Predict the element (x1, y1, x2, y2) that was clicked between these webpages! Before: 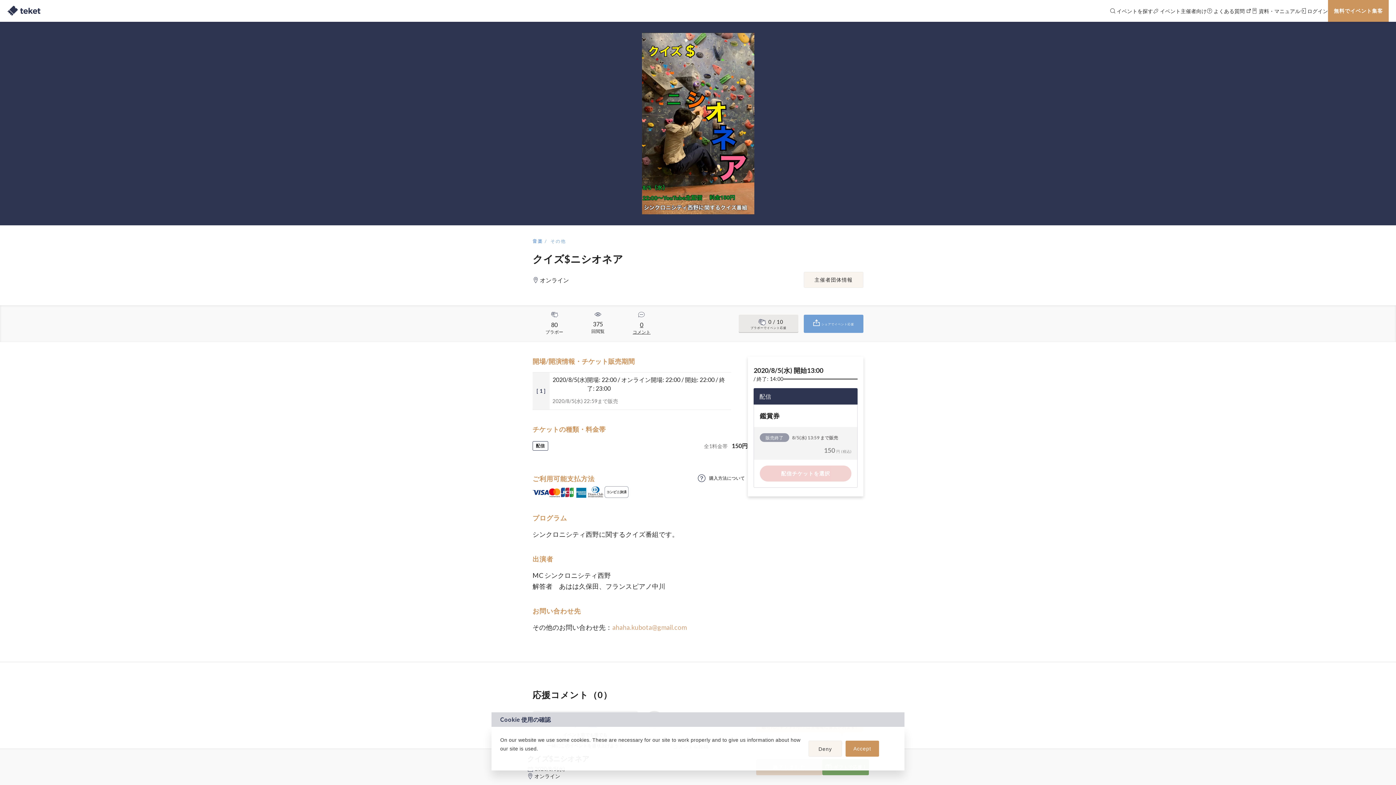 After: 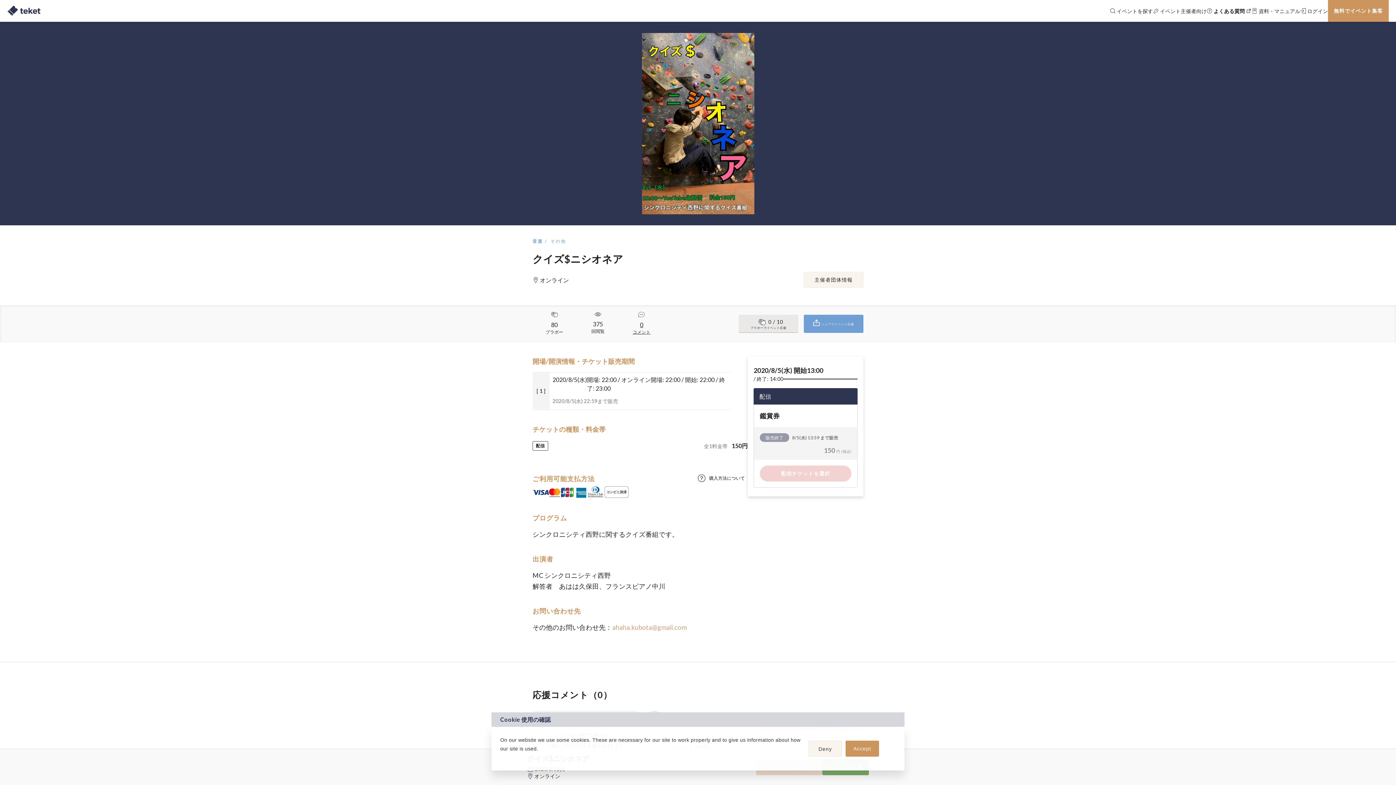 Action: bbox: (1207, 0, 1252, 21) label:  よくある質問 